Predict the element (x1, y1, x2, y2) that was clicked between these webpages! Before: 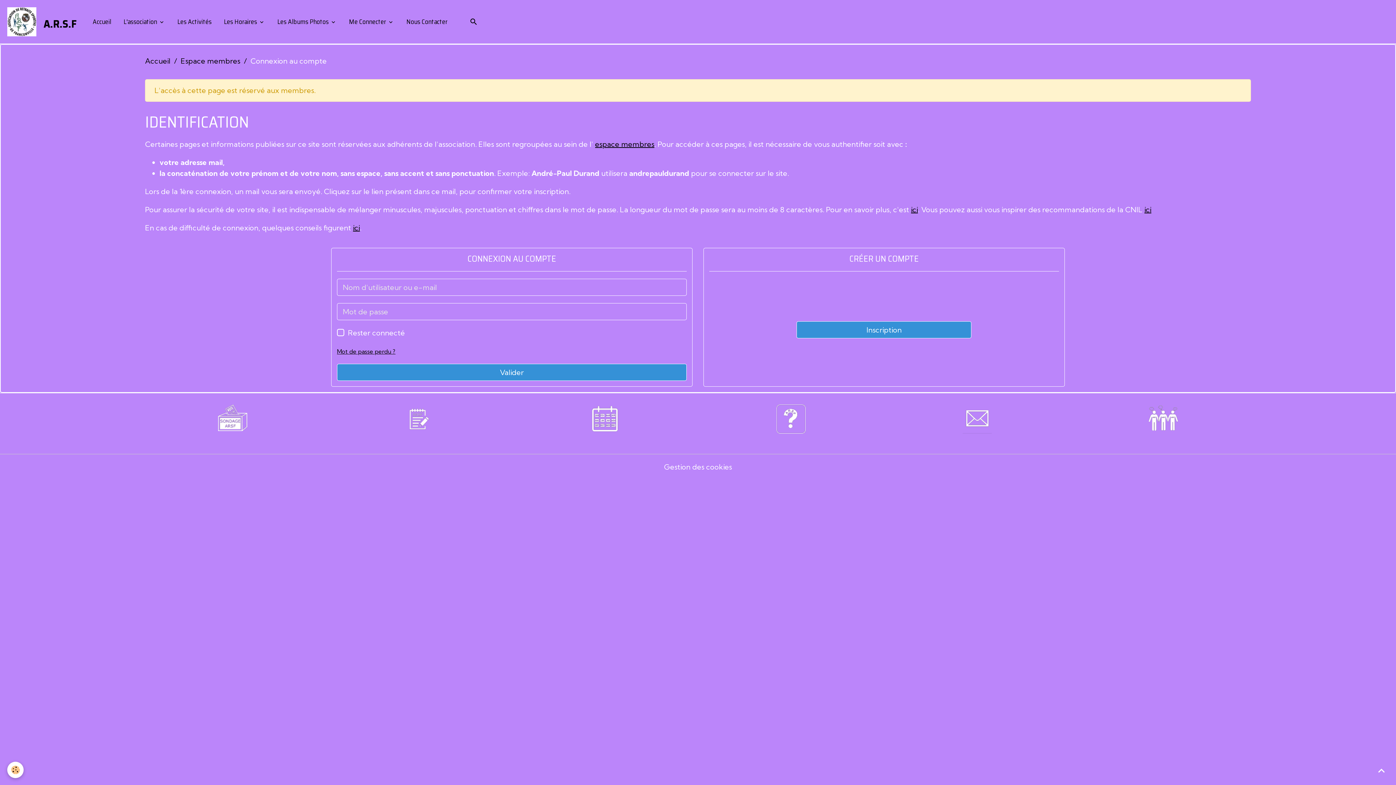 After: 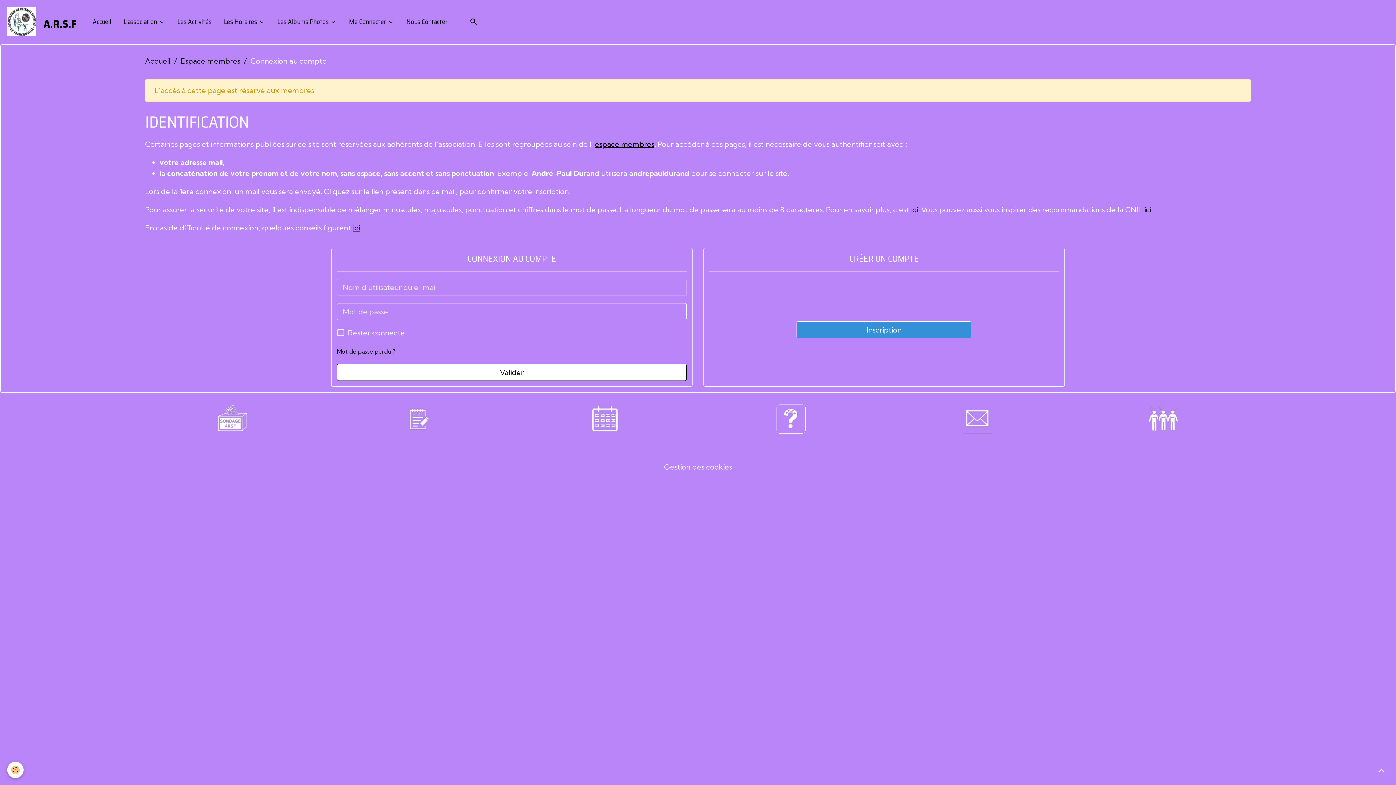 Action: label: Valider bbox: (337, 364, 686, 381)